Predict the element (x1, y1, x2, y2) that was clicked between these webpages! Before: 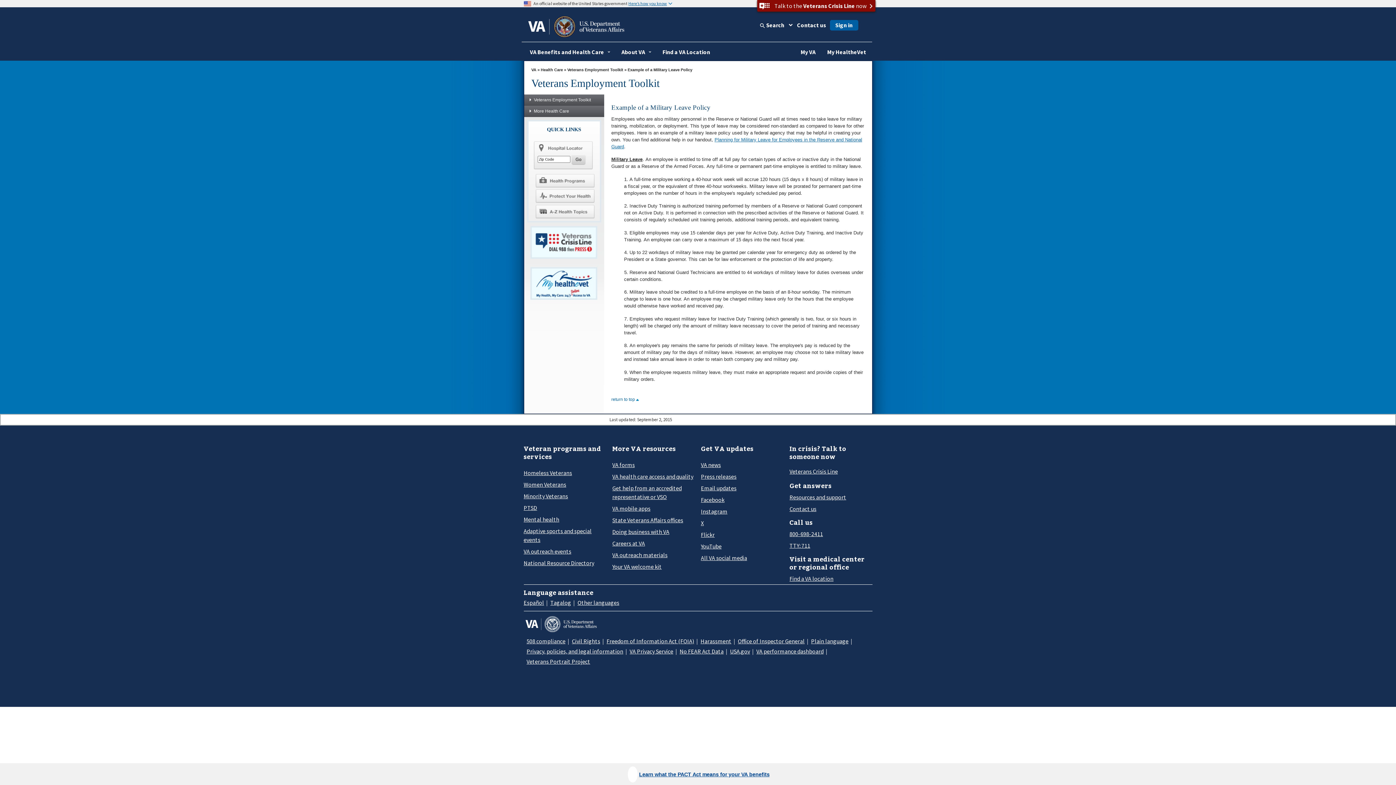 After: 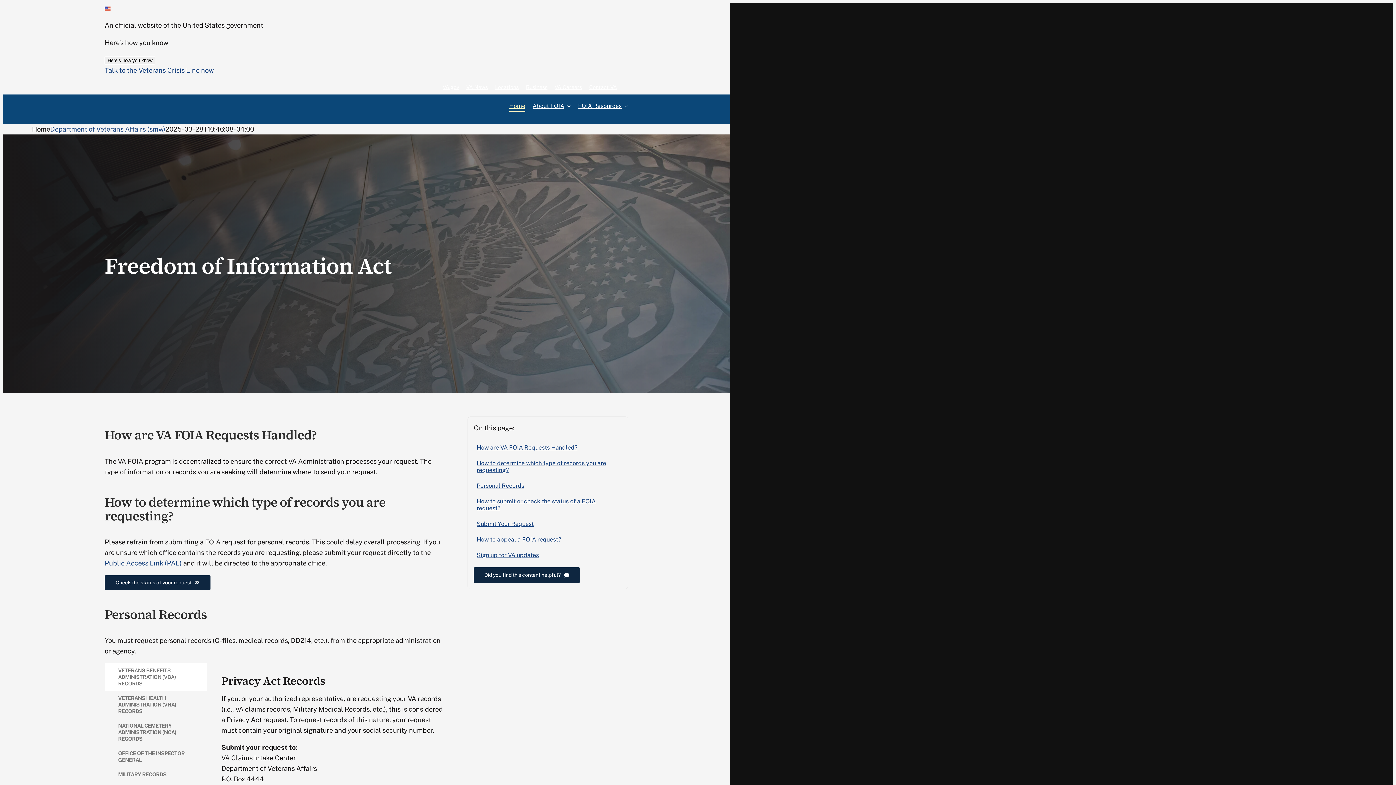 Action: label: Freedom of Information Act (FOIA) bbox: (606, 637, 694, 645)